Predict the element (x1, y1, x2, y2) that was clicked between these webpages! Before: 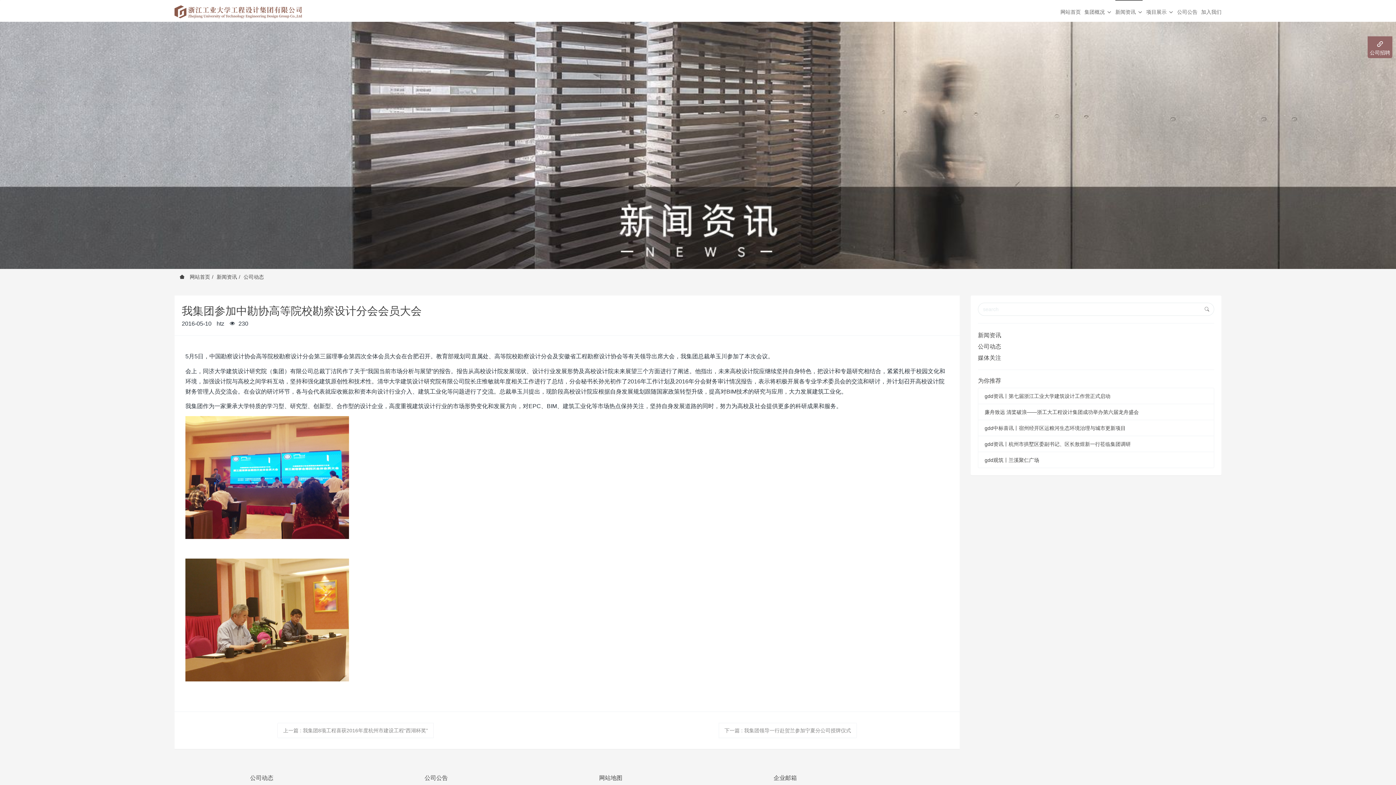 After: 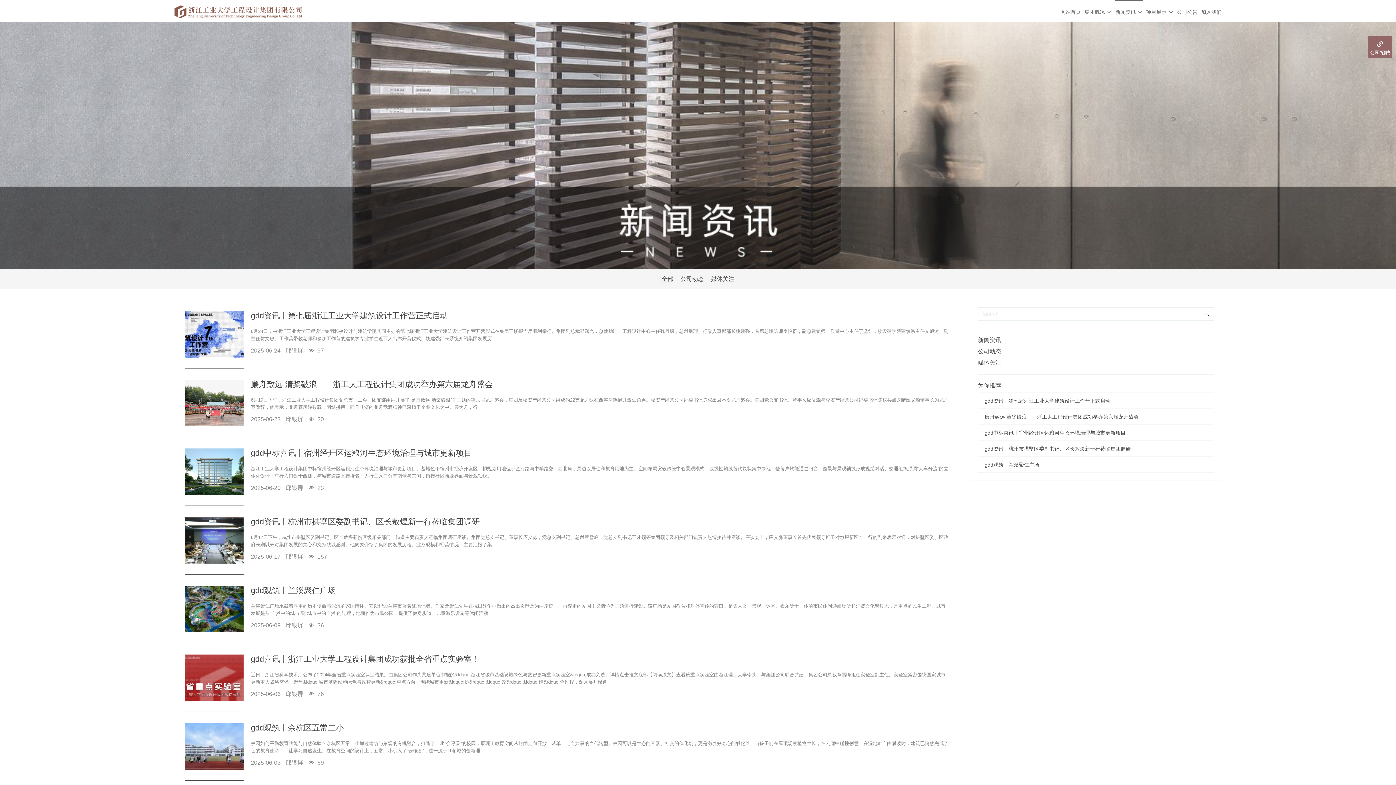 Action: bbox: (978, 330, 1214, 340) label: 新闻资讯